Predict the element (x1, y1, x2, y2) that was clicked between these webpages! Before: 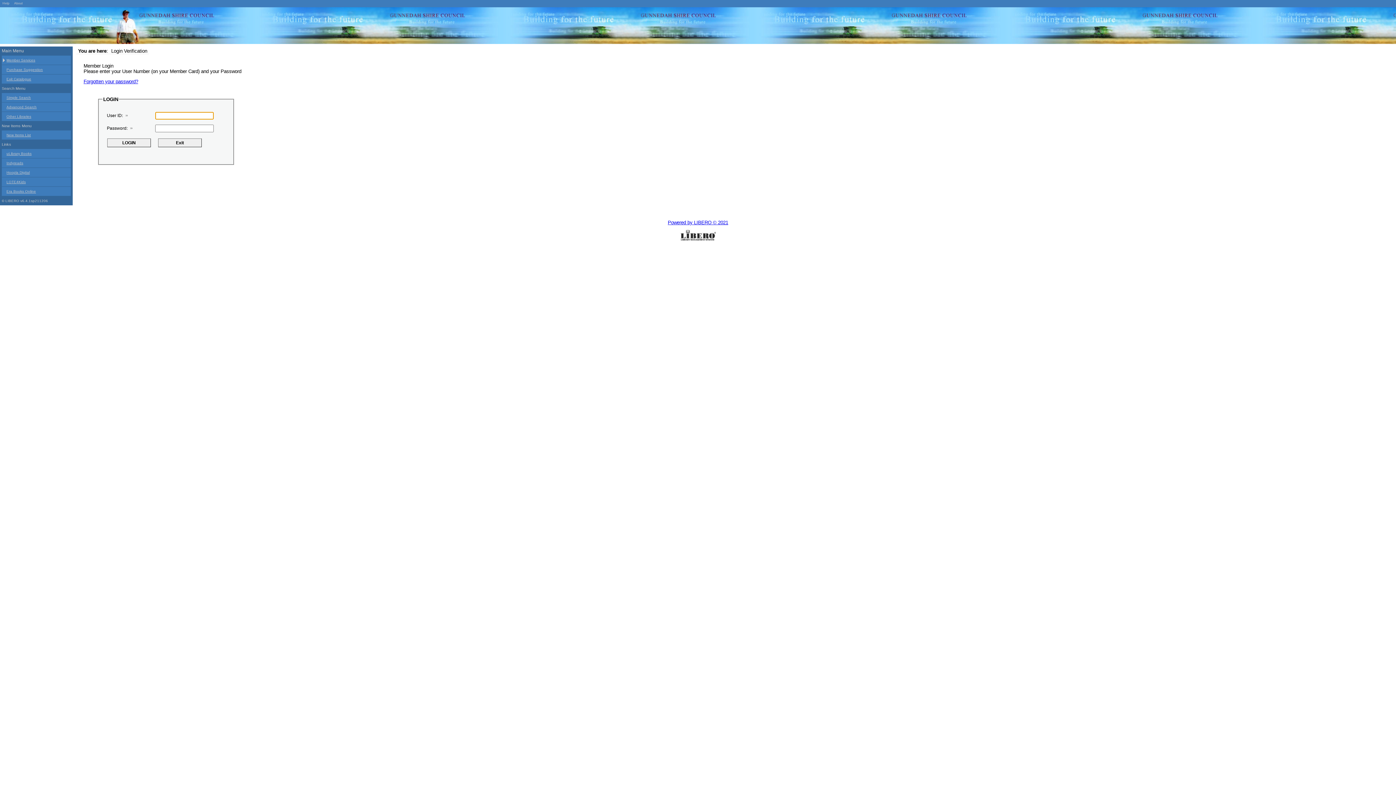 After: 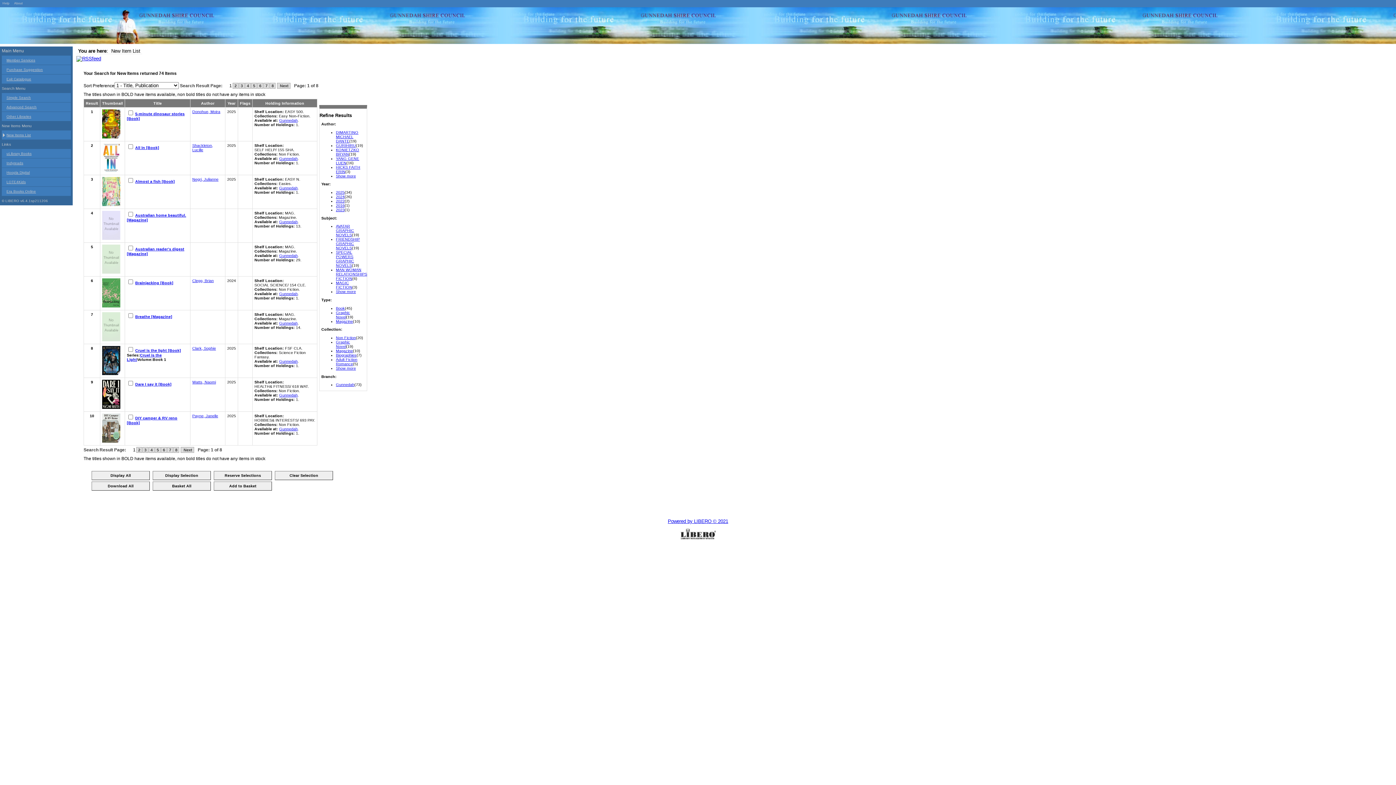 Action: label: New Items List bbox: (1, 130, 70, 139)